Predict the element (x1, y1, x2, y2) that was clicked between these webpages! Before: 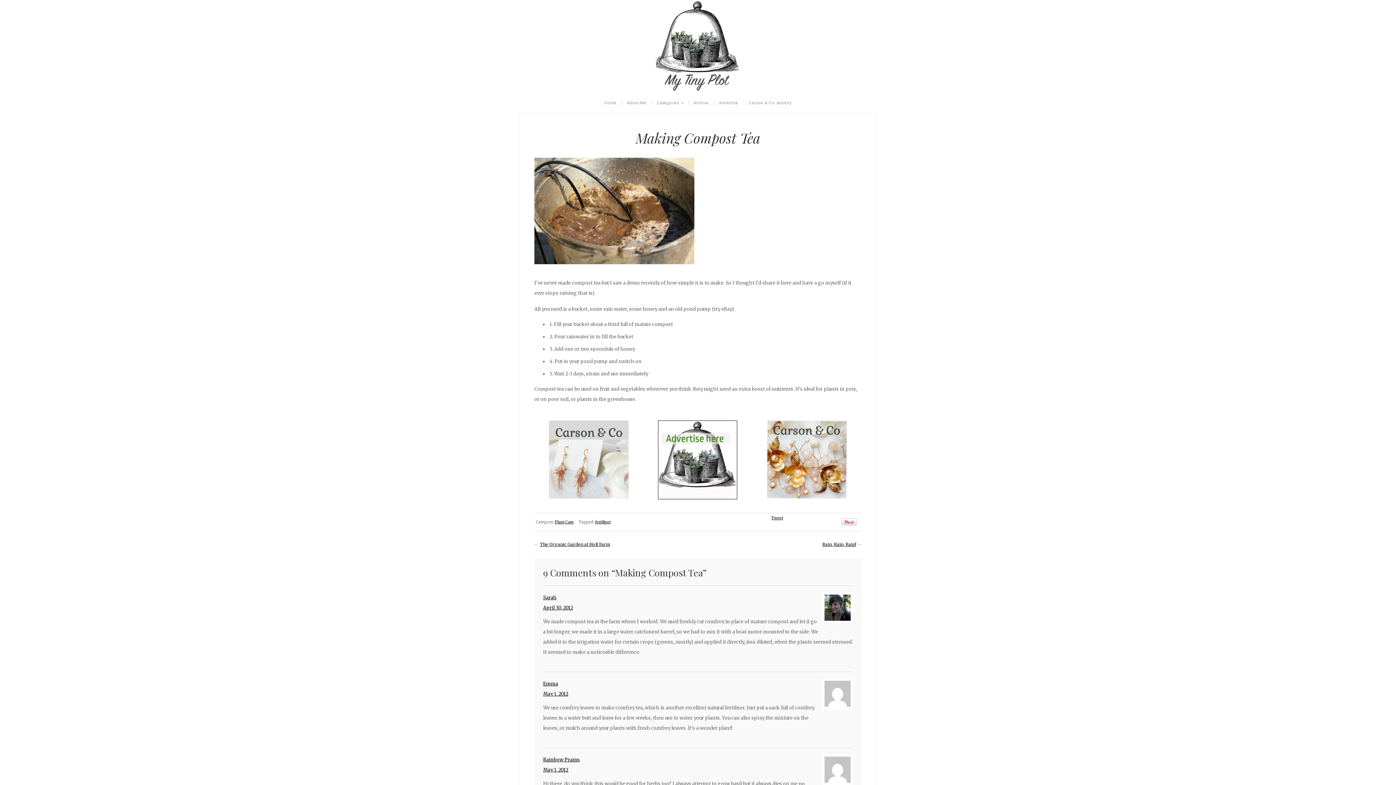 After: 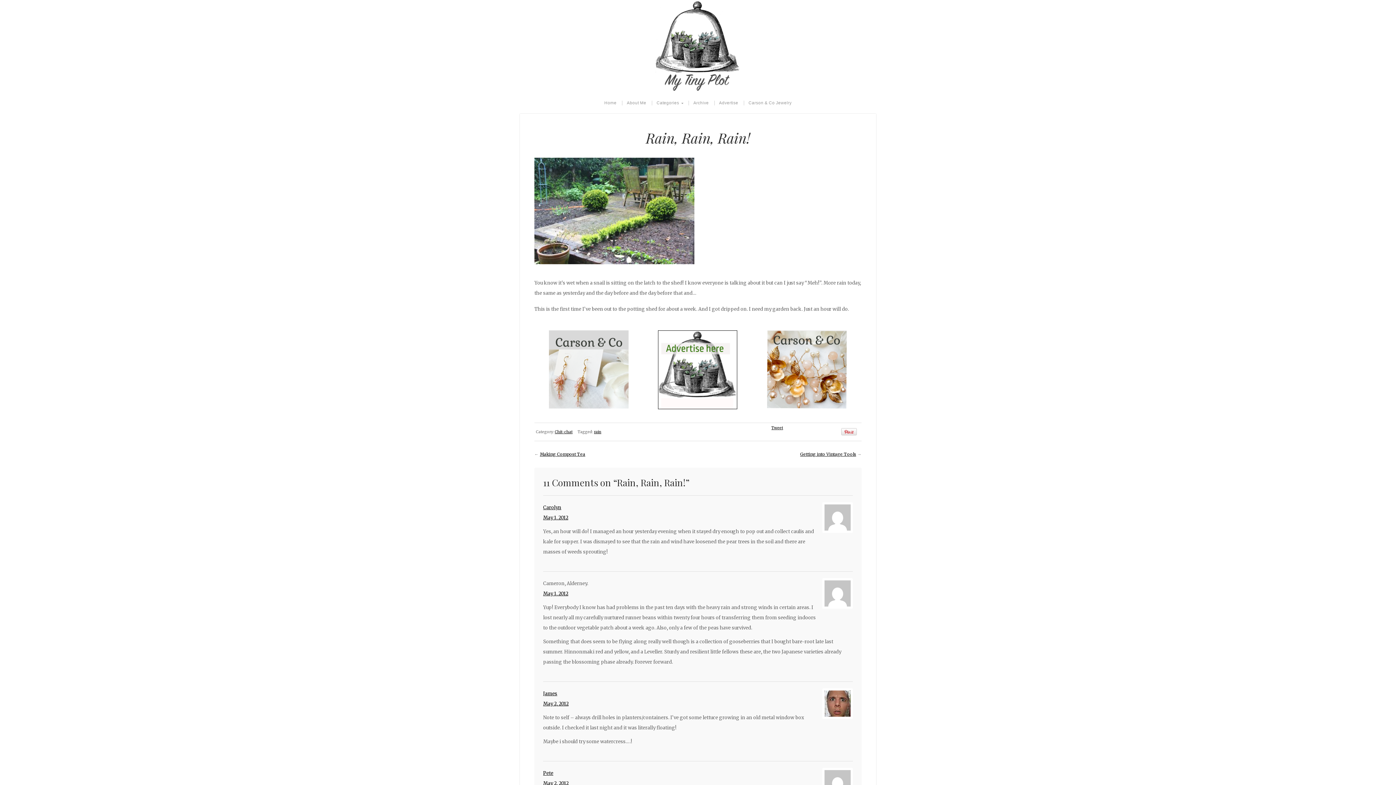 Action: label: Rain, Rain, Rain! bbox: (822, 542, 856, 547)